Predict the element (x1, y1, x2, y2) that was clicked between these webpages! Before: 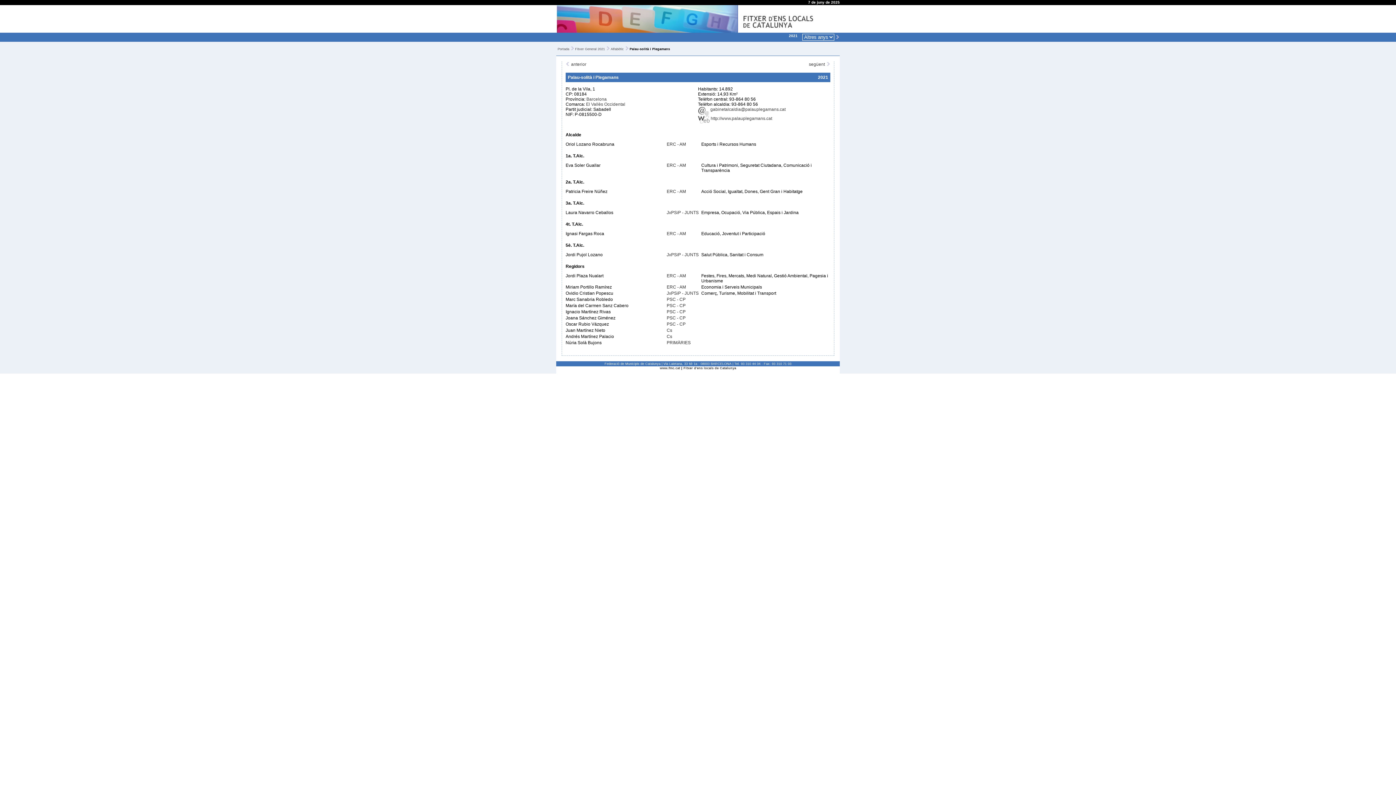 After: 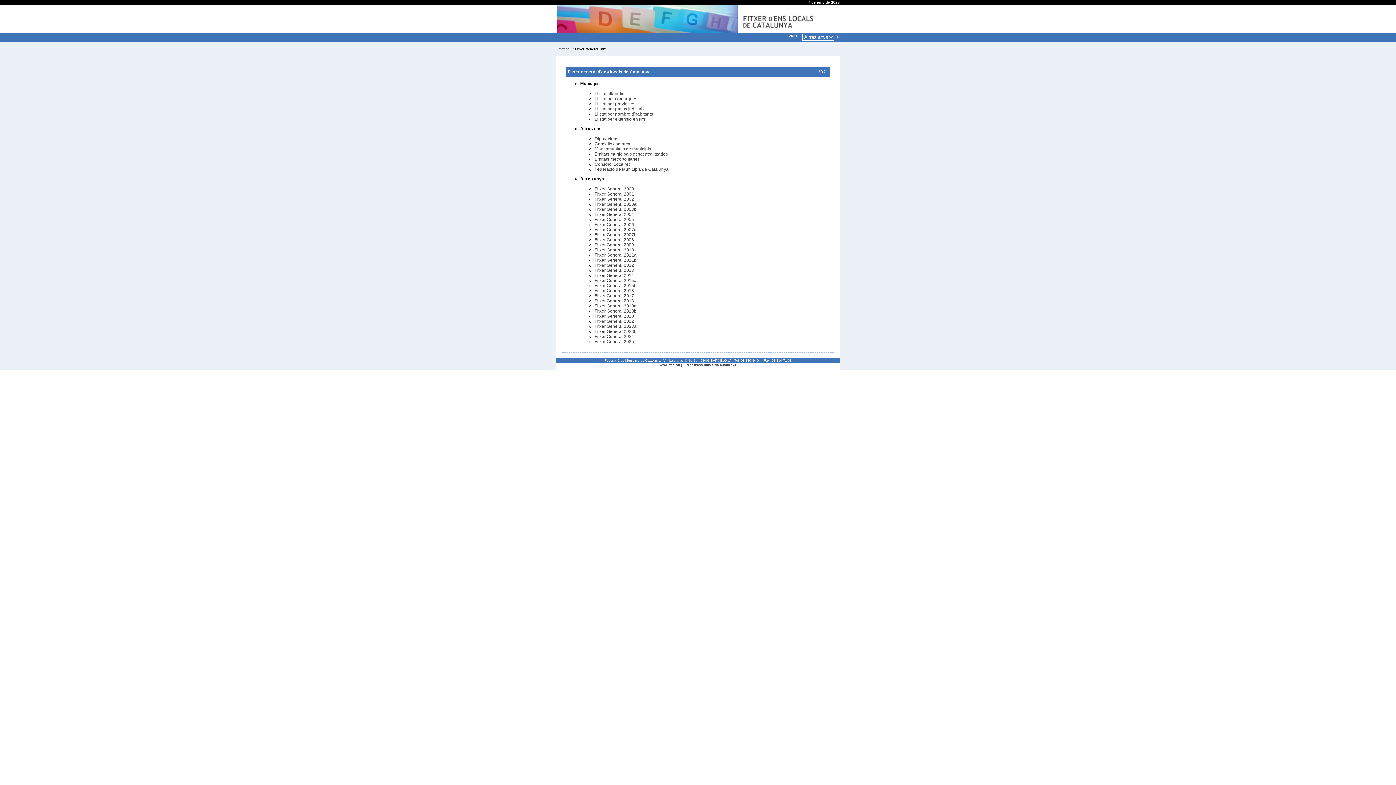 Action: bbox: (557, 47, 569, 50) label: Portada